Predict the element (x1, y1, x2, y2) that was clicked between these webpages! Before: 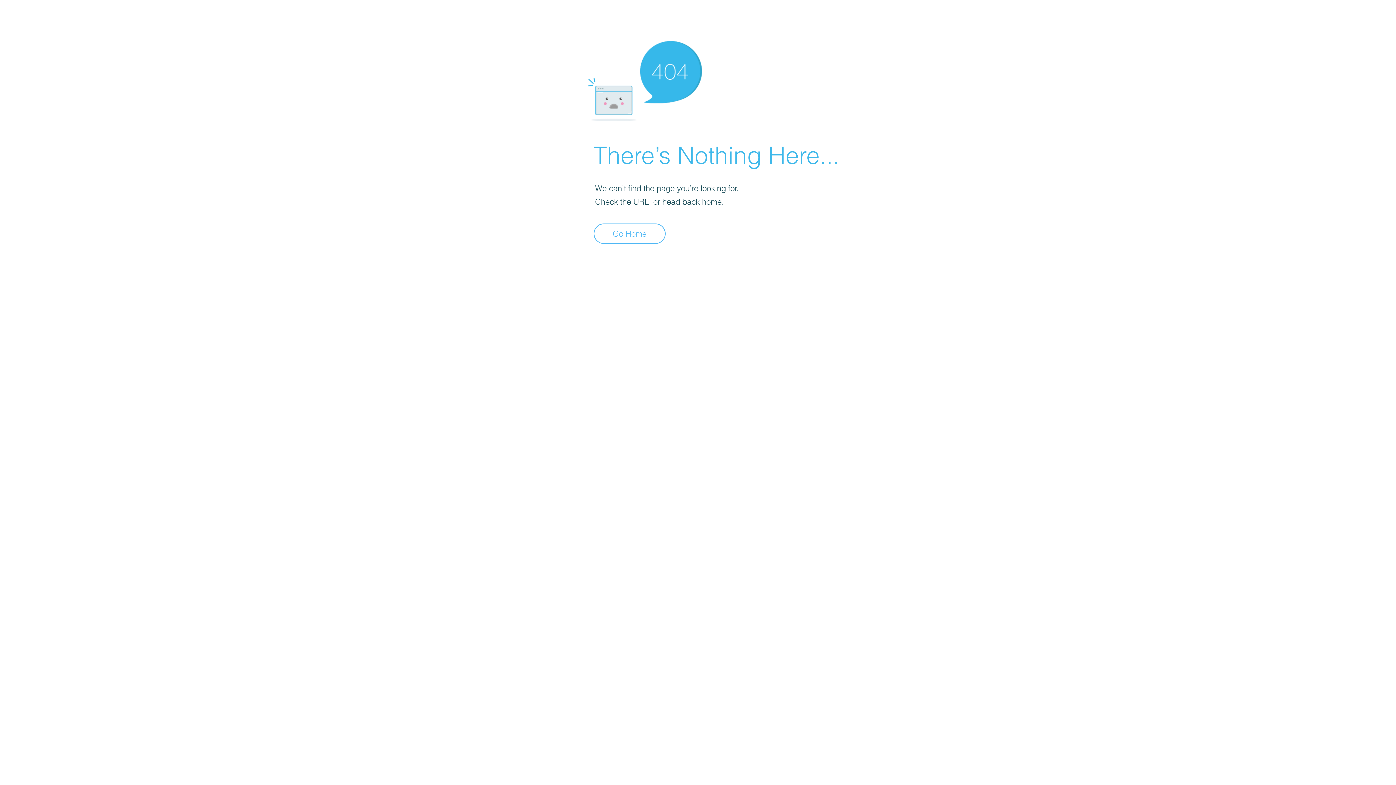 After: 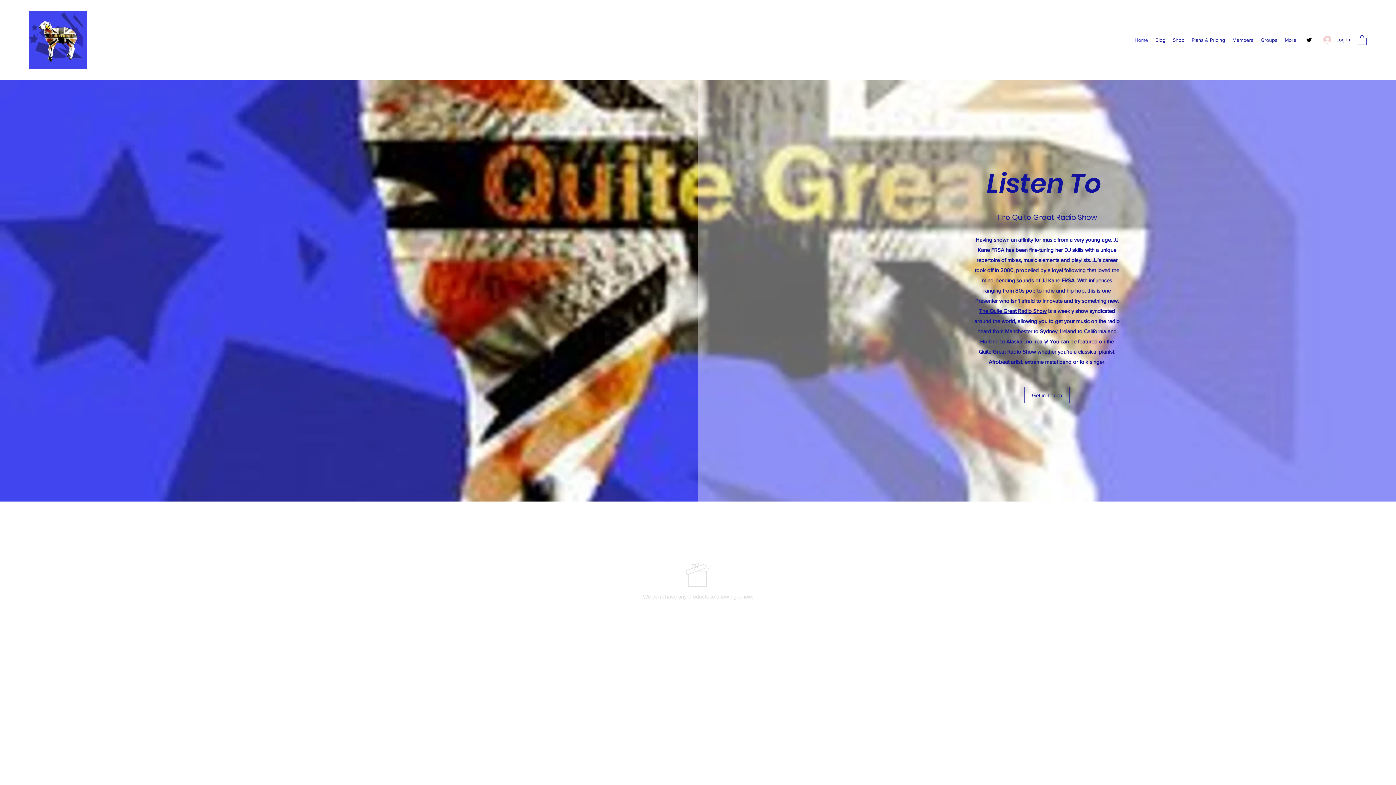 Action: label: Go Home bbox: (593, 223, 665, 244)